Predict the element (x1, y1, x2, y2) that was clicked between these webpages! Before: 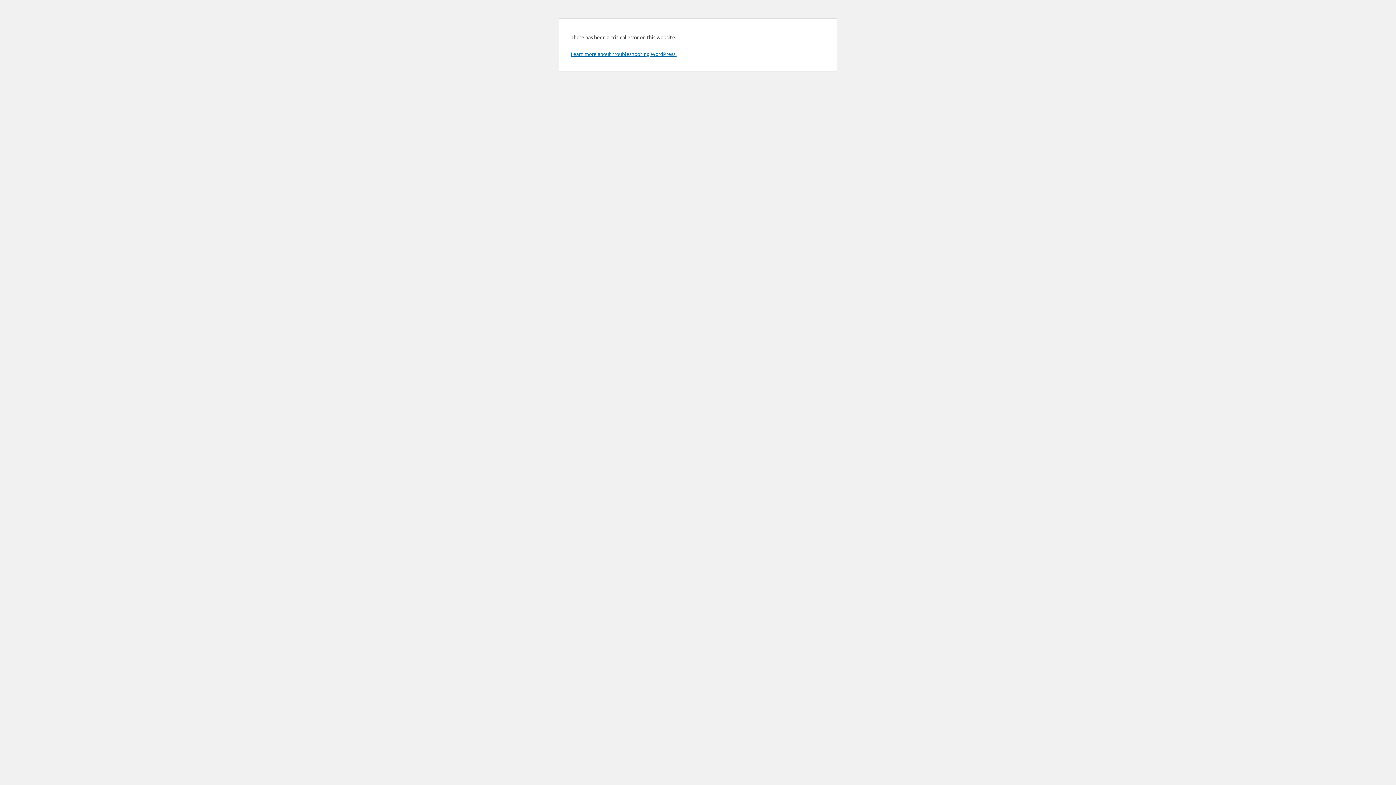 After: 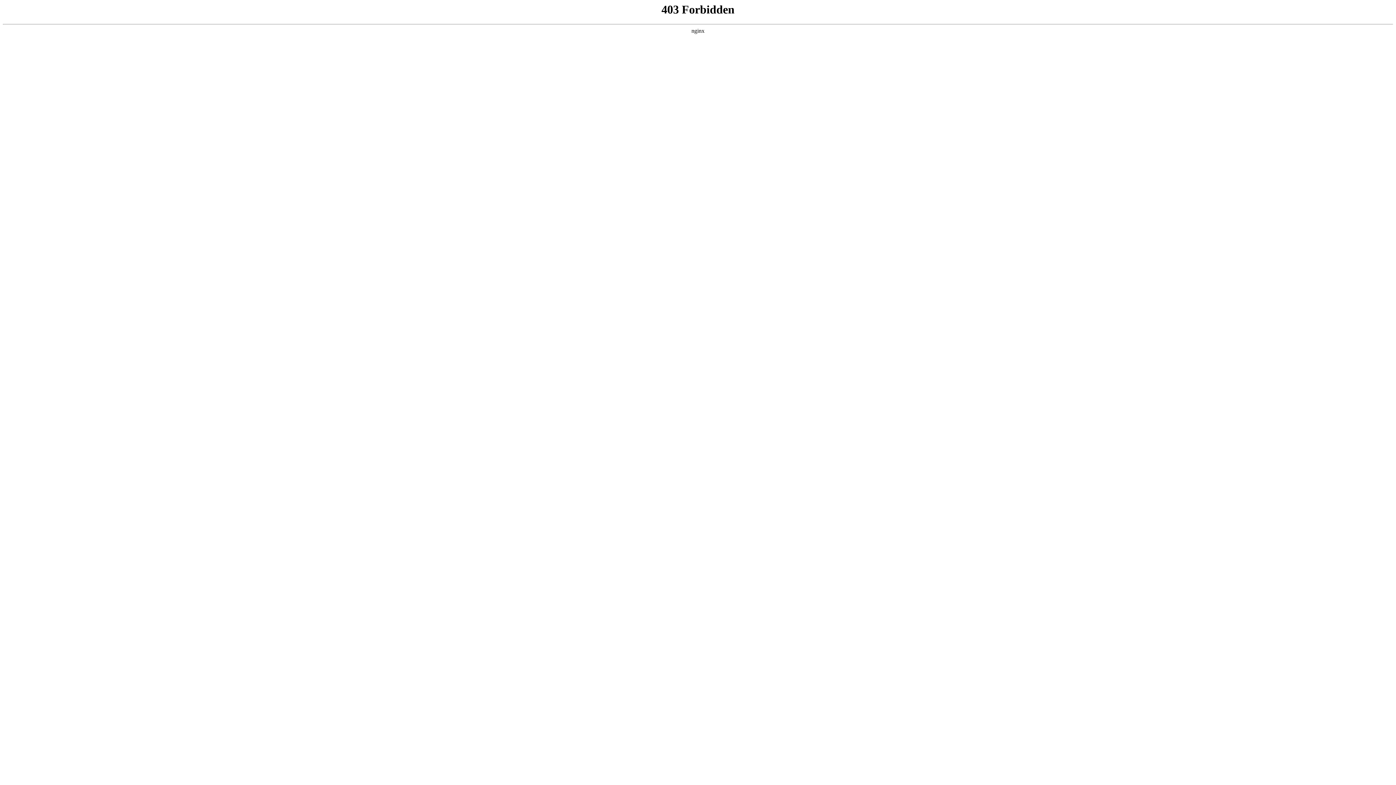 Action: bbox: (570, 50, 676, 57) label: Learn more about troubleshooting WordPress.